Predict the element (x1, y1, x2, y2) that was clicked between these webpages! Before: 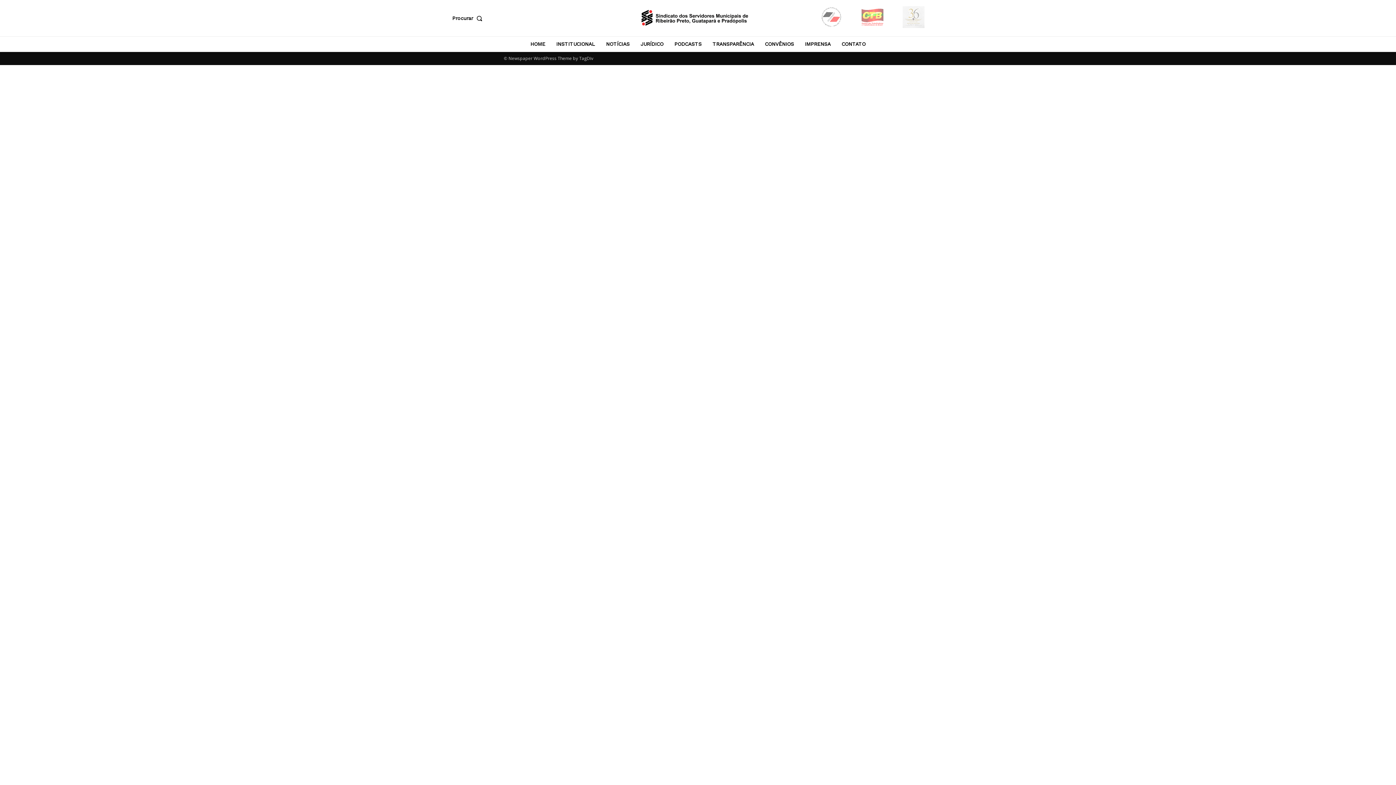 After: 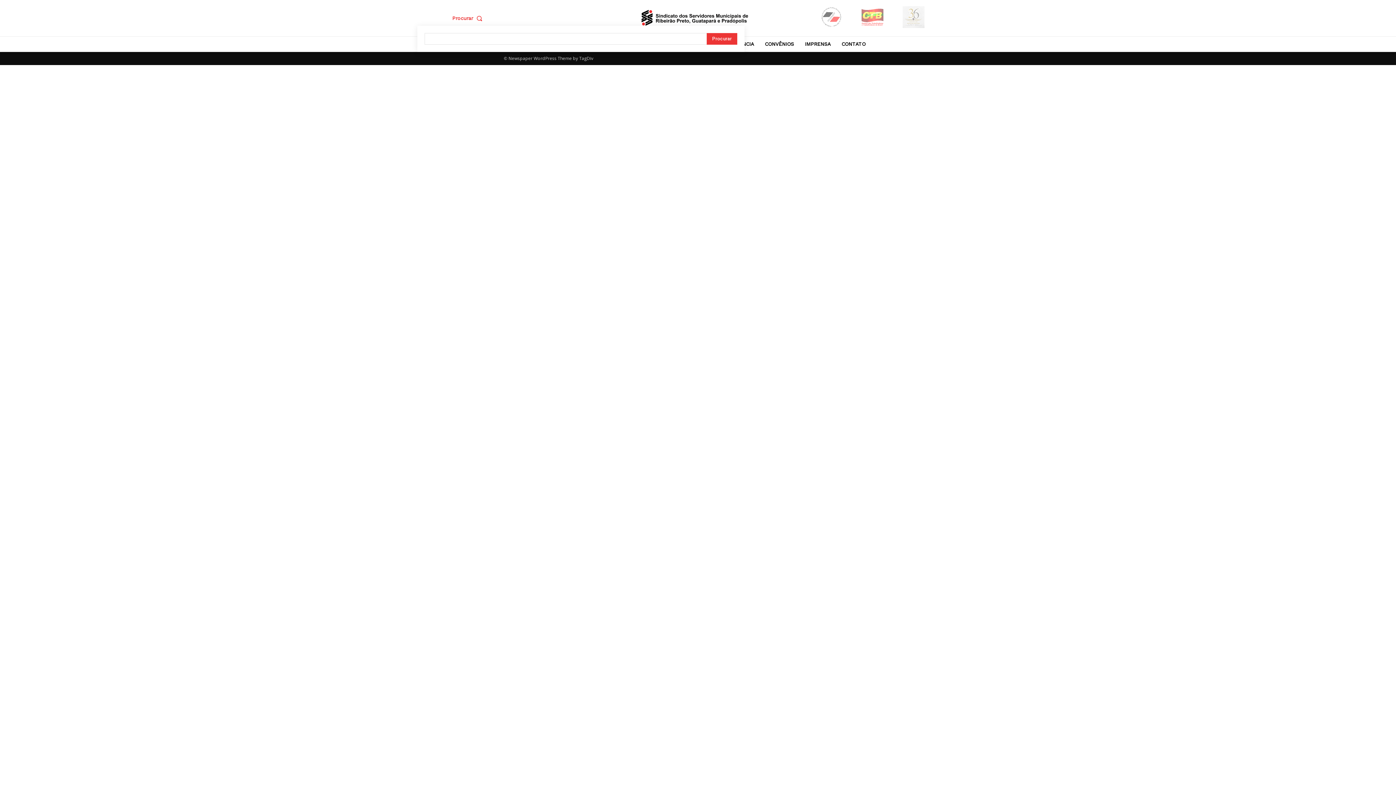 Action: label: Search bbox: (452, 10, 485, 25)